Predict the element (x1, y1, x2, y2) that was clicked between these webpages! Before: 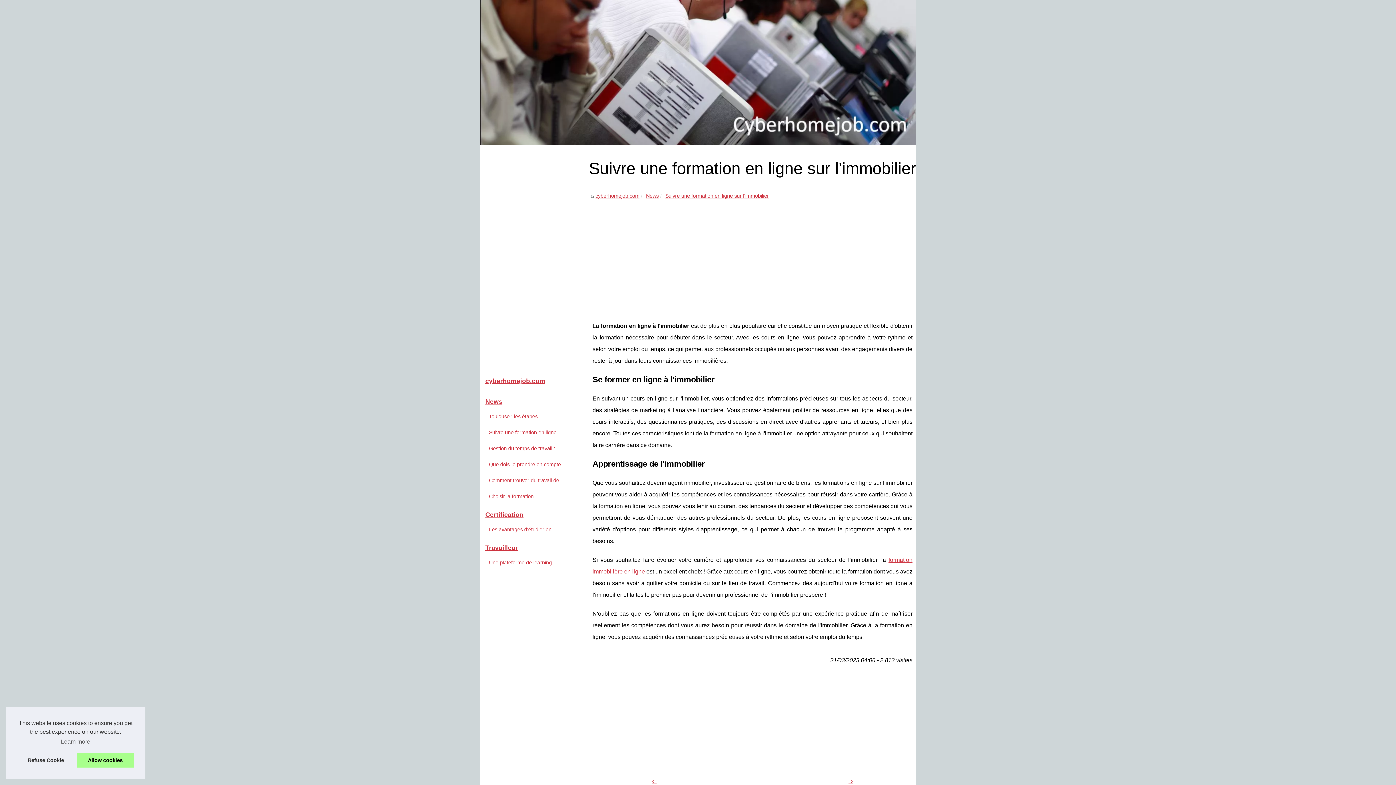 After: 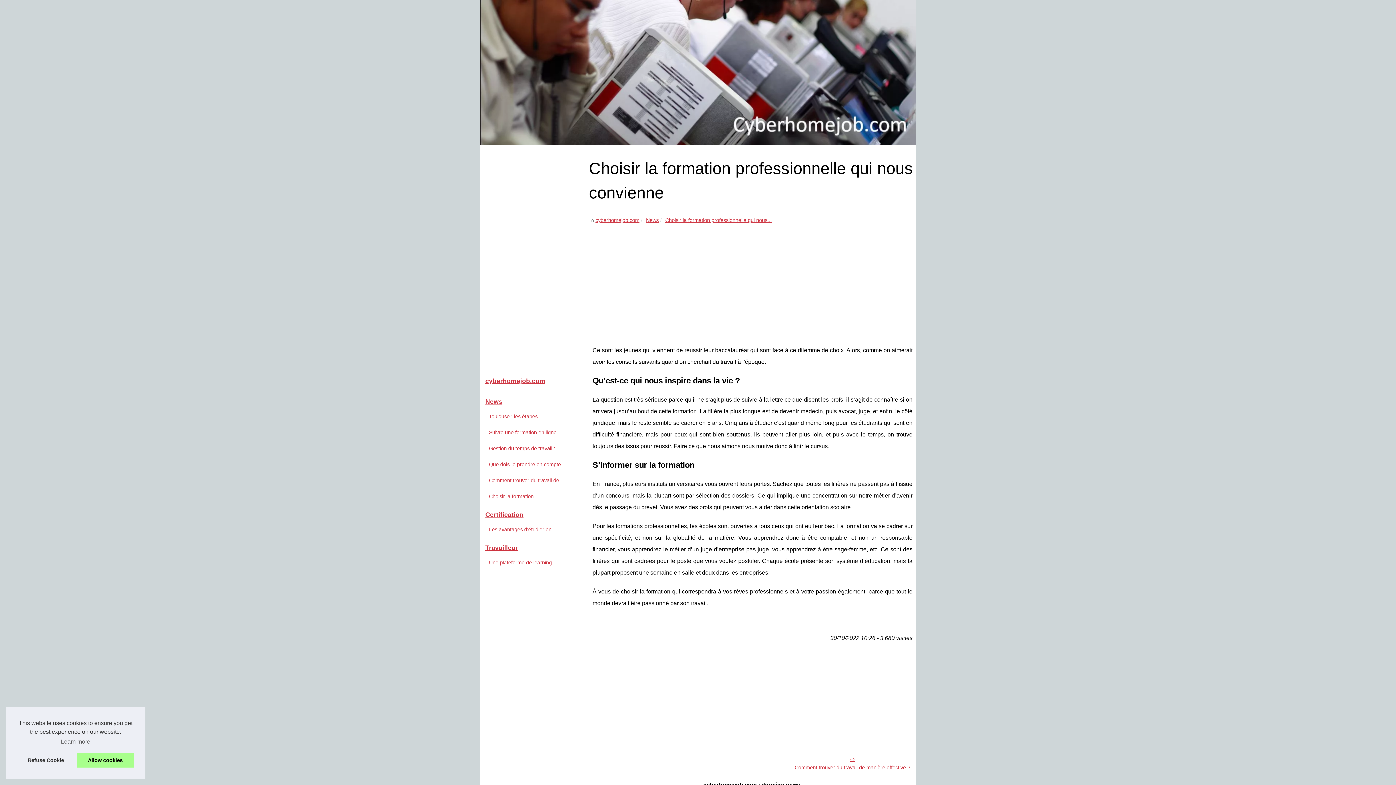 Action: label: Choisir la formation... bbox: (487, 492, 574, 501)